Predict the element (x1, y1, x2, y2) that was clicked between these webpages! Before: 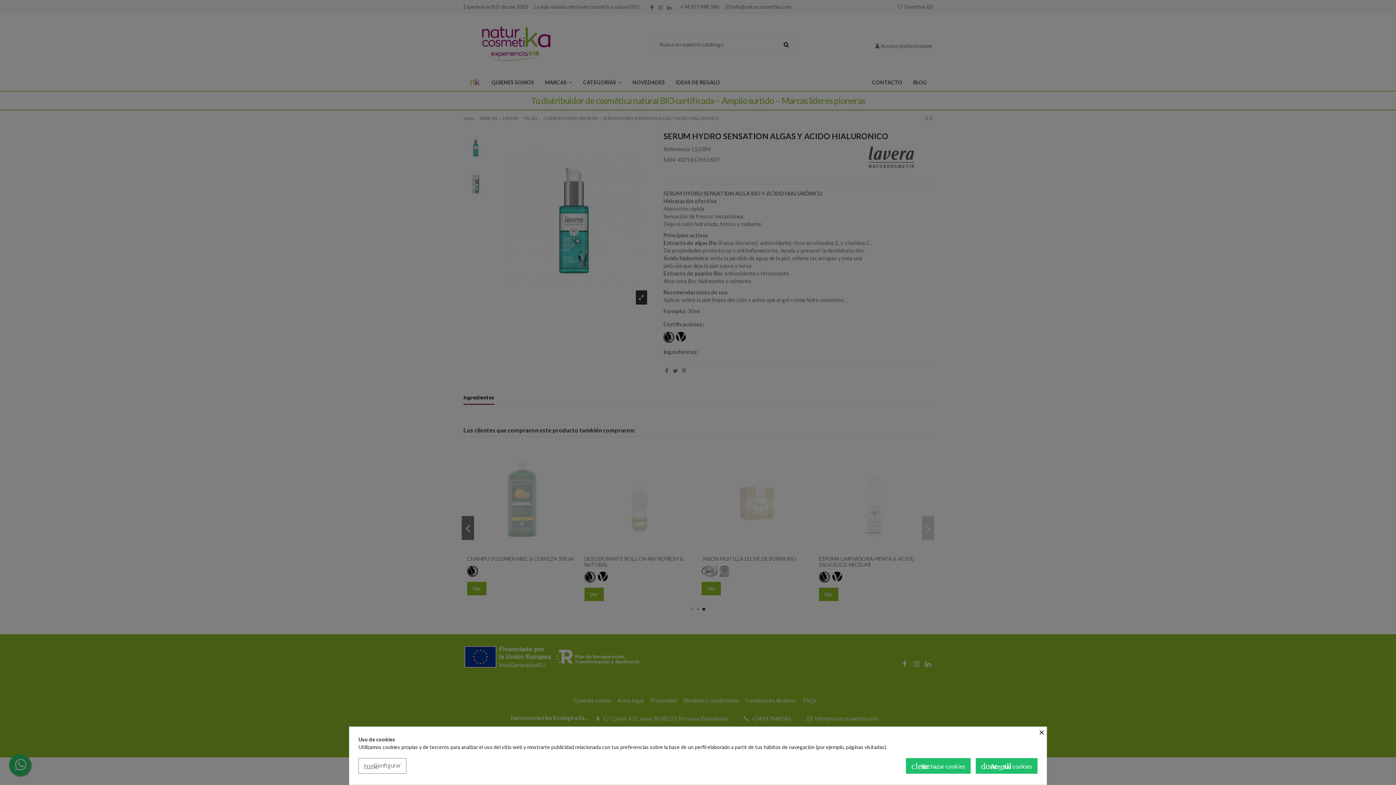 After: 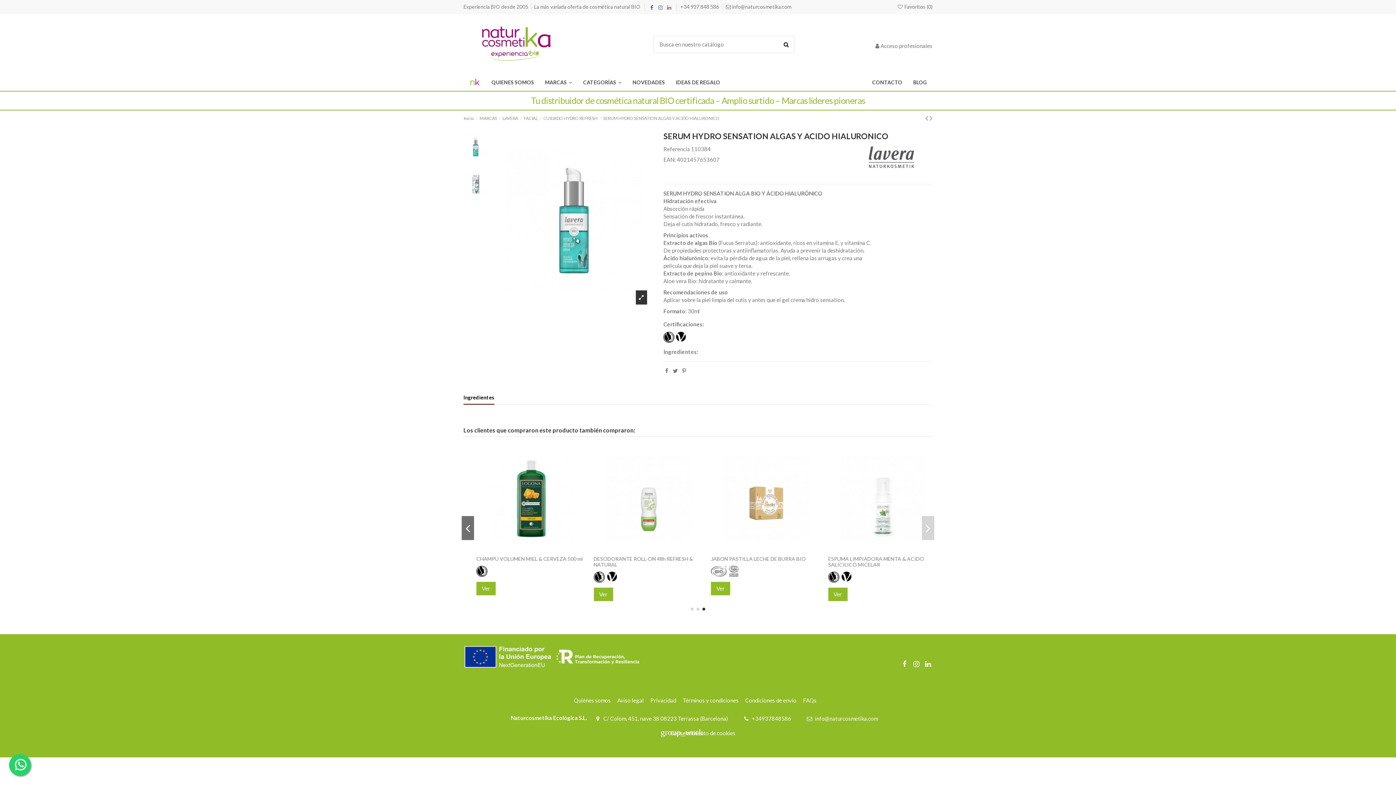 Action: label: clear Rechazar cookies bbox: (906, 758, 970, 774)